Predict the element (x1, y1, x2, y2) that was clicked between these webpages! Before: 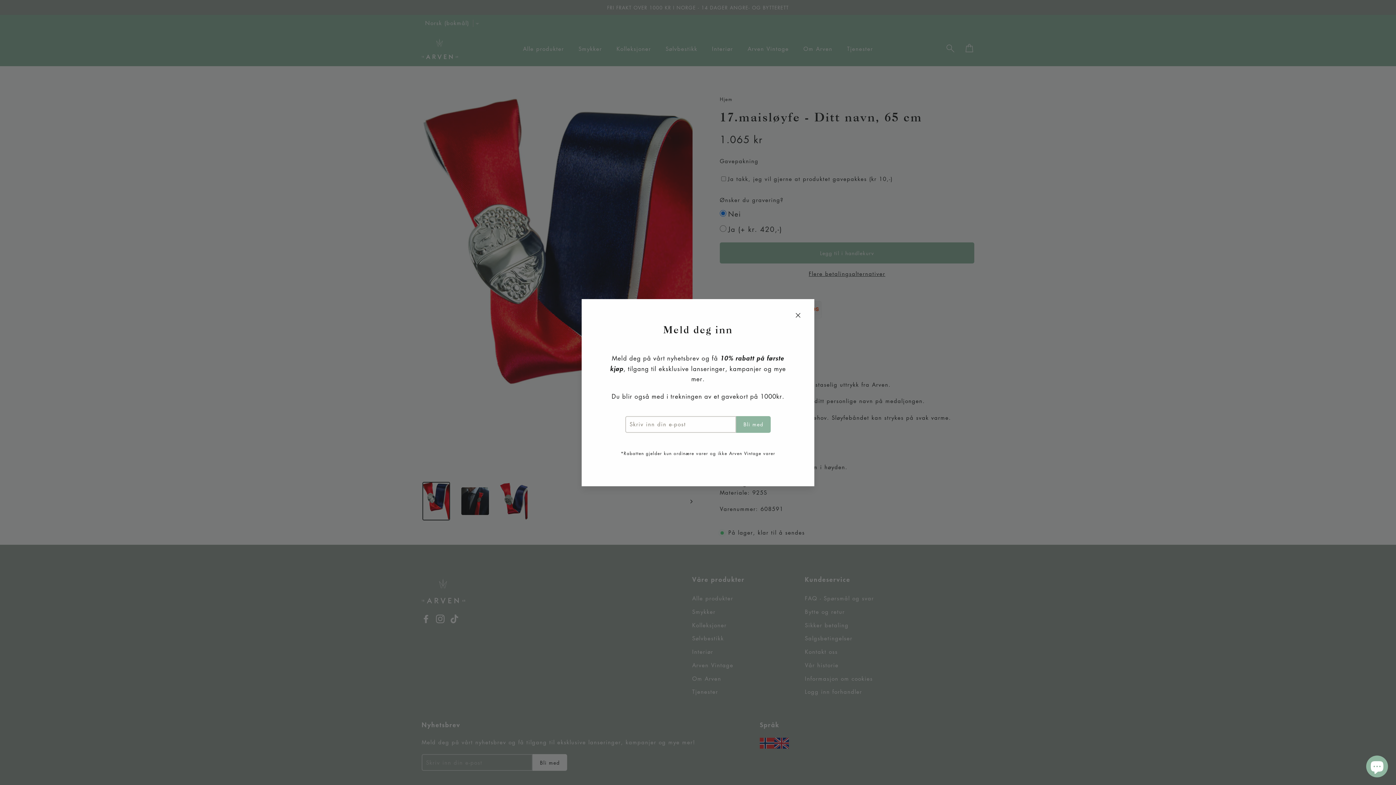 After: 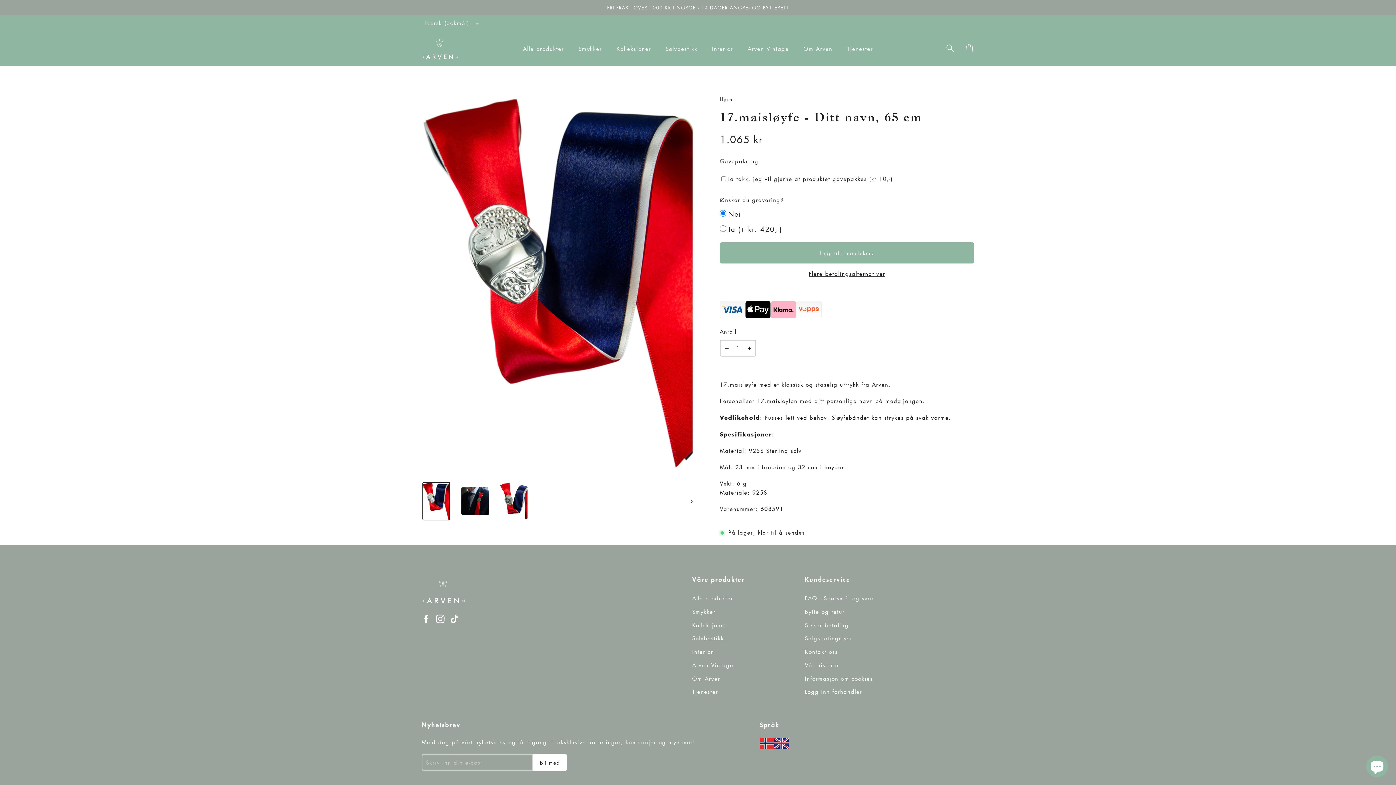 Action: bbox: (696, 447, 700, 447)